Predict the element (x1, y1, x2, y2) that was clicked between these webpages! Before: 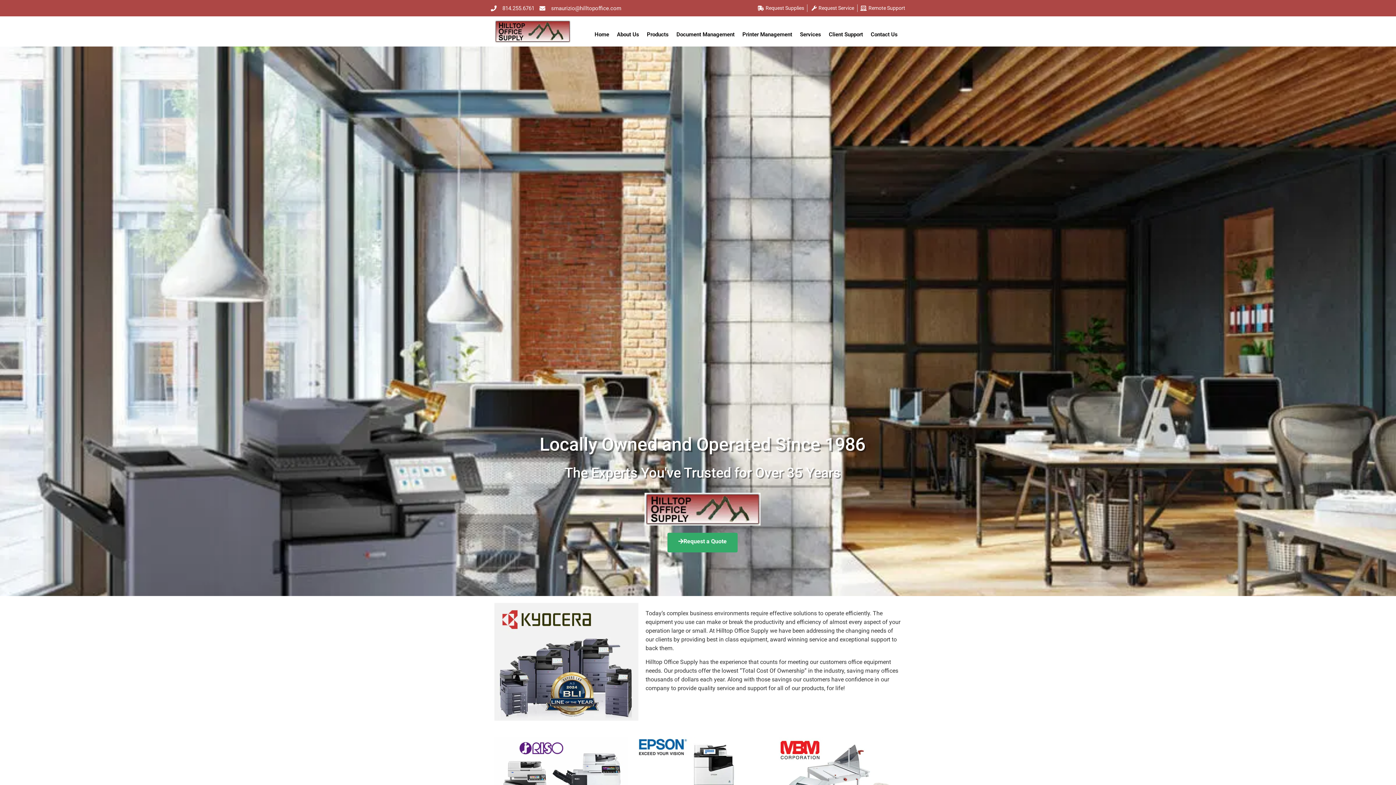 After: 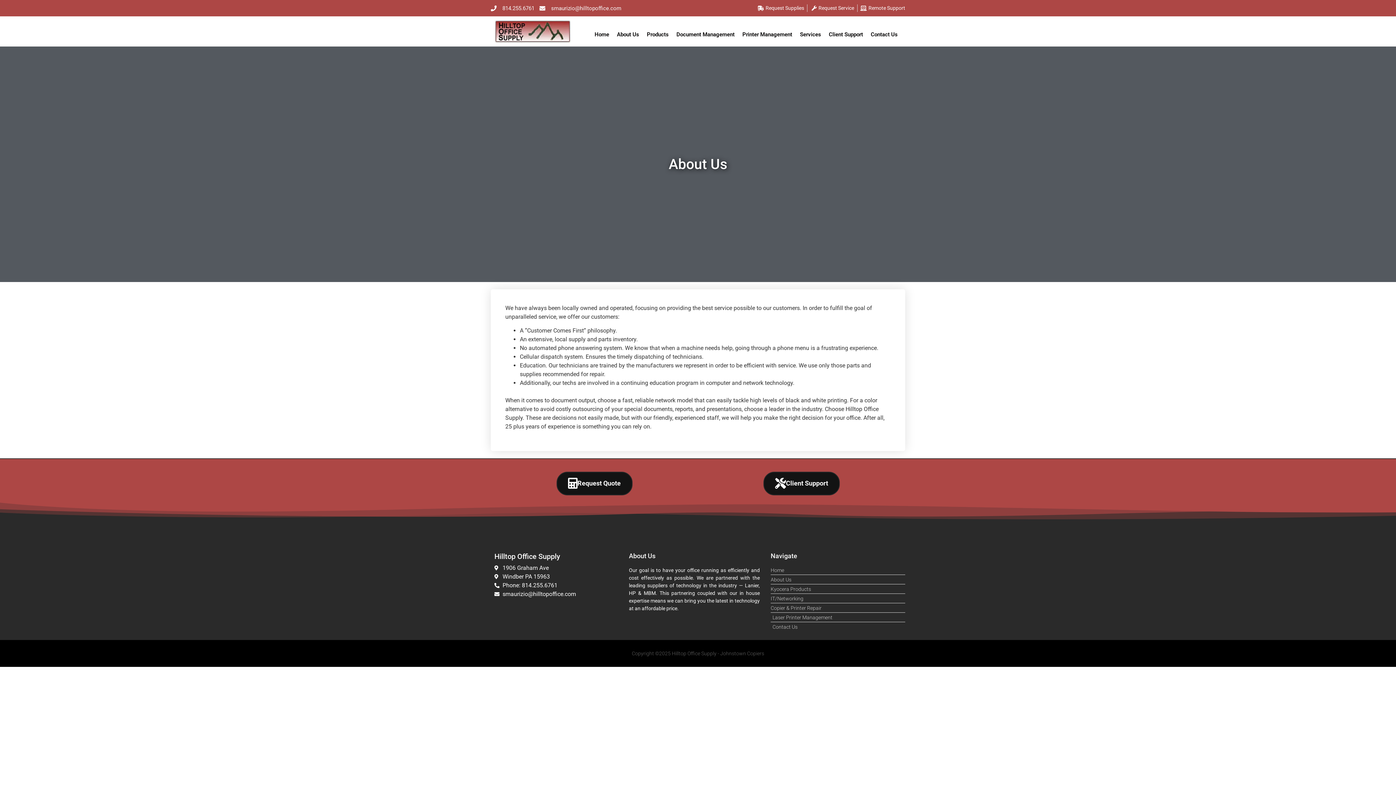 Action: label: About Us bbox: (613, 26, 643, 42)